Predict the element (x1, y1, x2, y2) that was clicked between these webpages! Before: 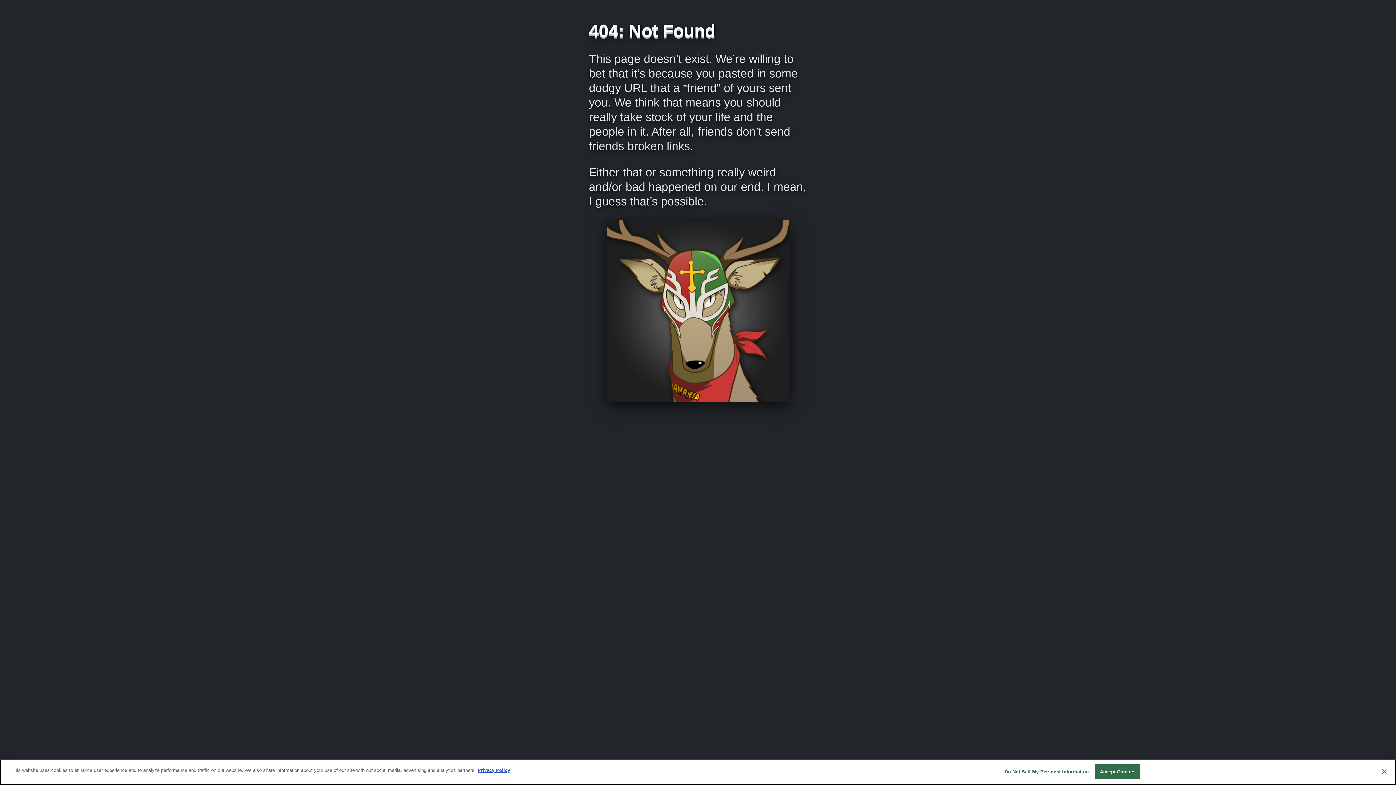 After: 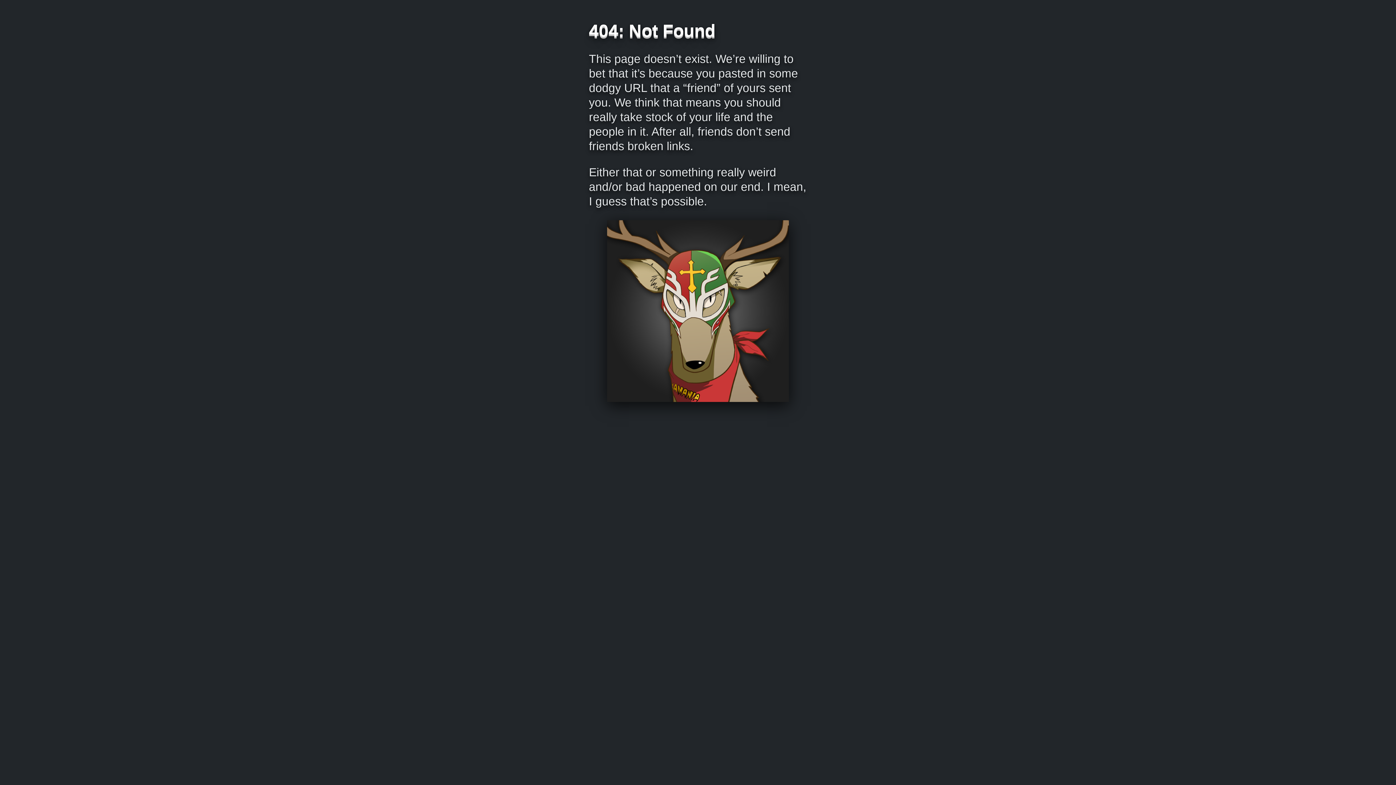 Action: bbox: (1095, 764, 1140, 779) label: Accept Cookies